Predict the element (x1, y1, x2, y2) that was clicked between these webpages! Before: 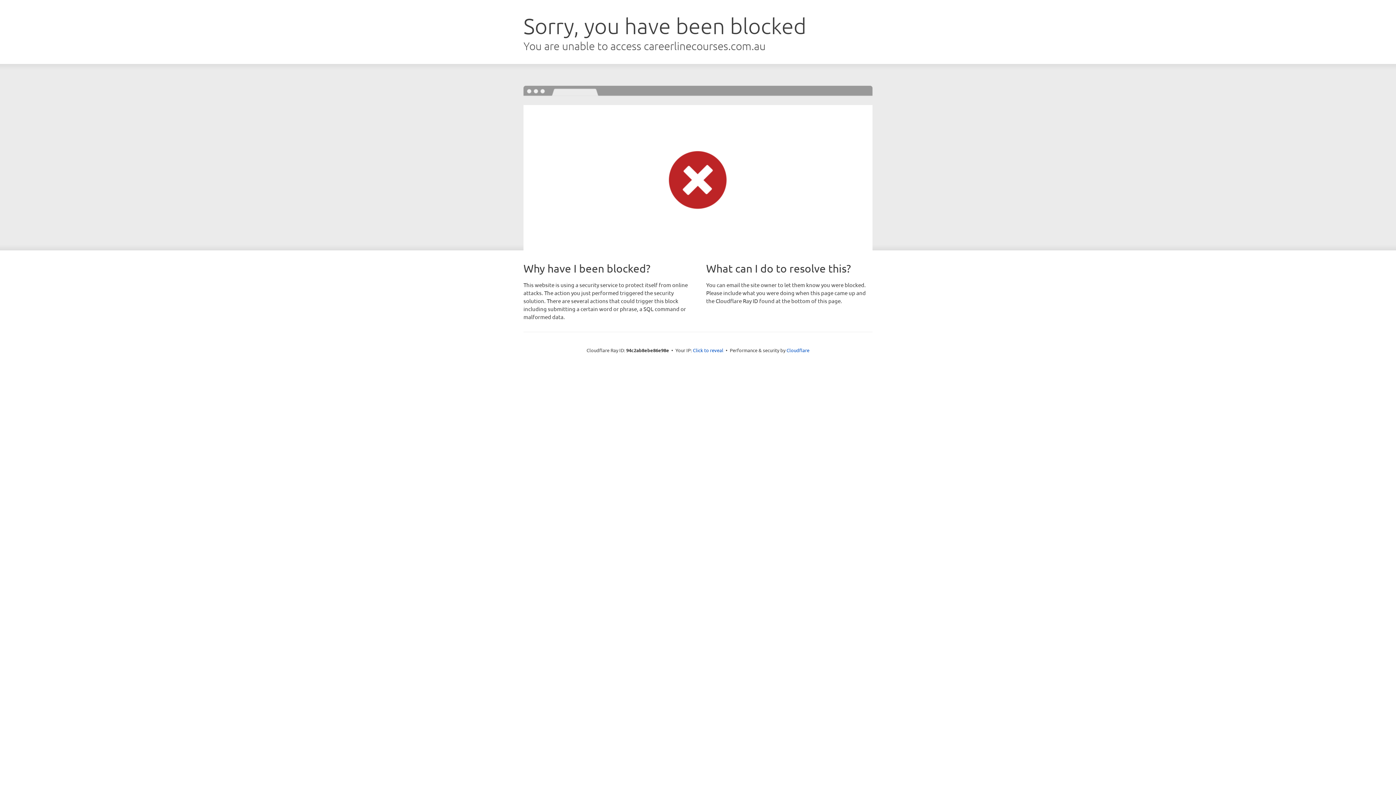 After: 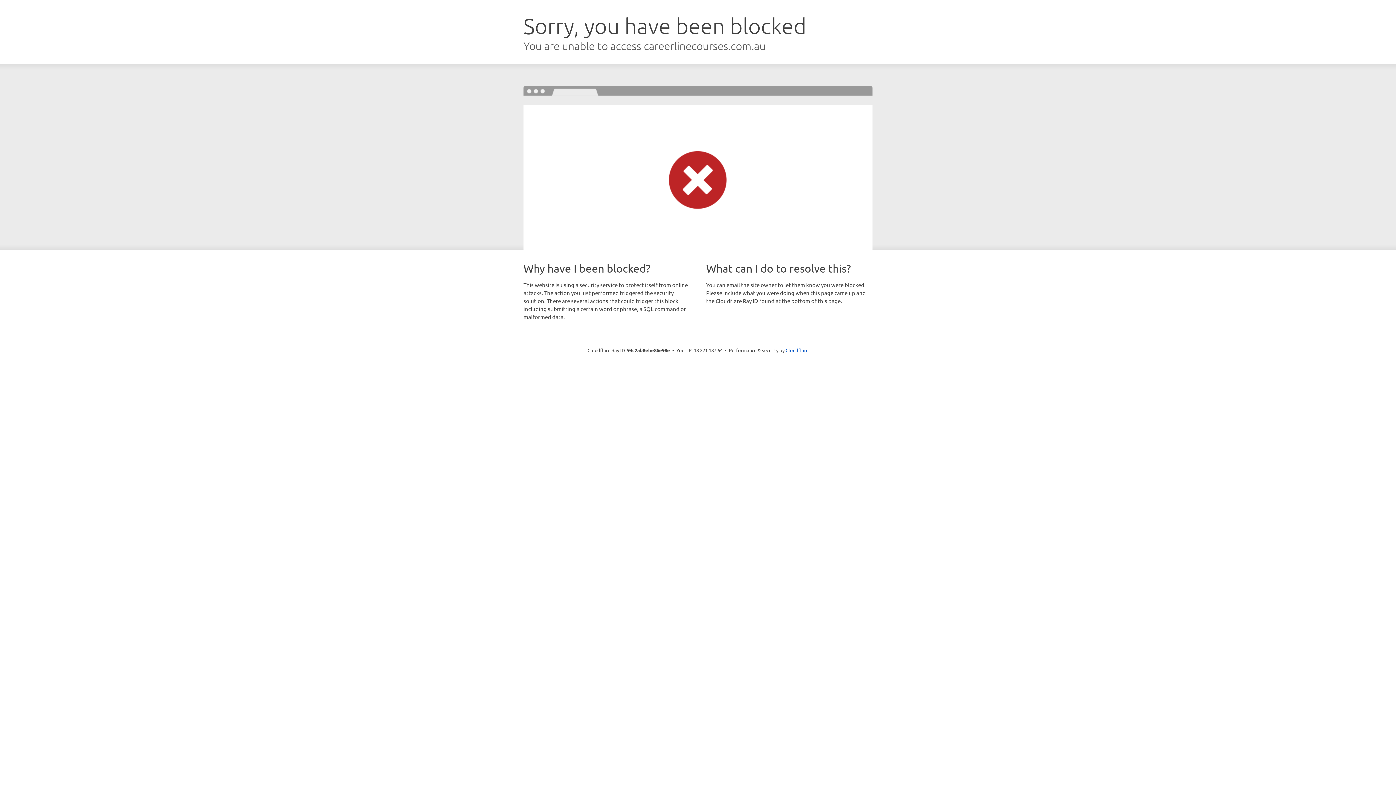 Action: label: Click to reveal bbox: (693, 346, 723, 353)